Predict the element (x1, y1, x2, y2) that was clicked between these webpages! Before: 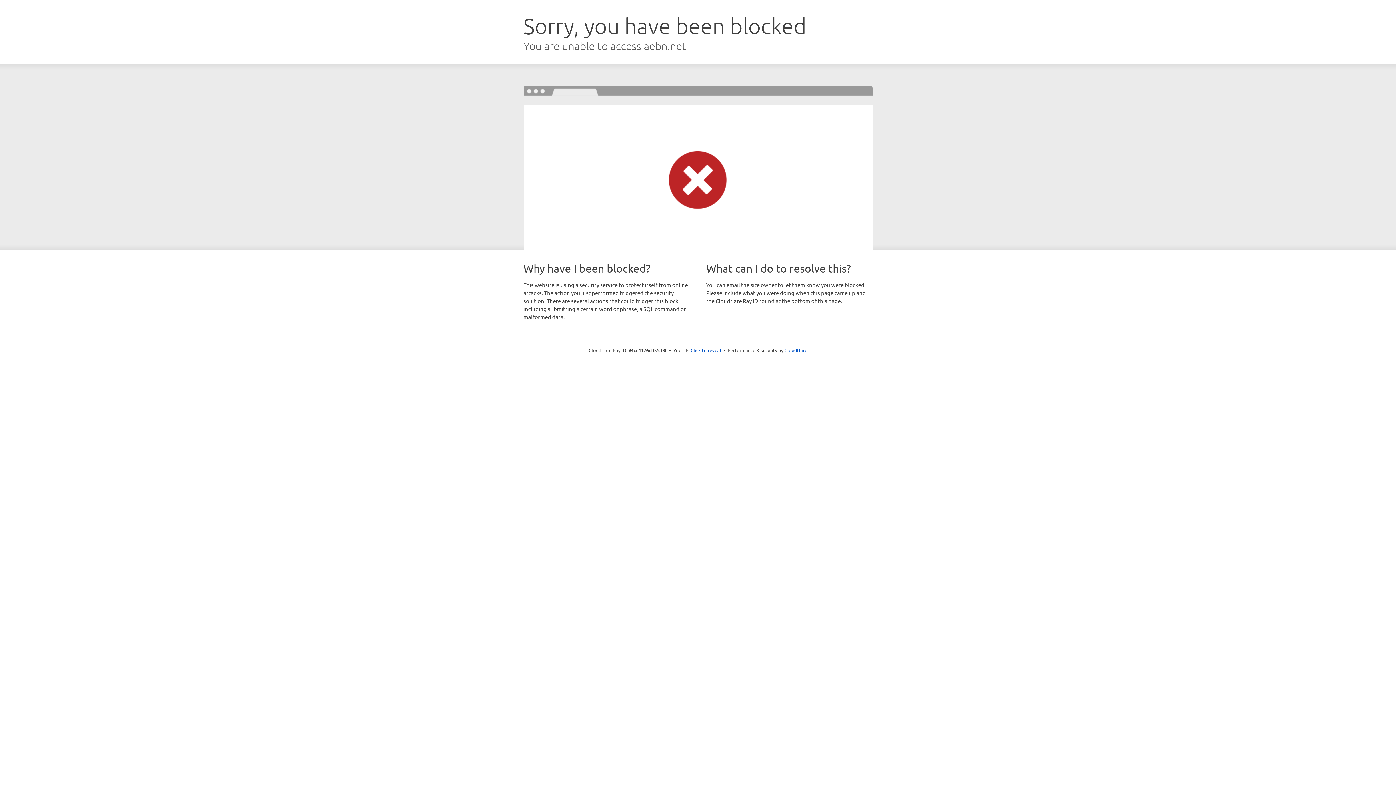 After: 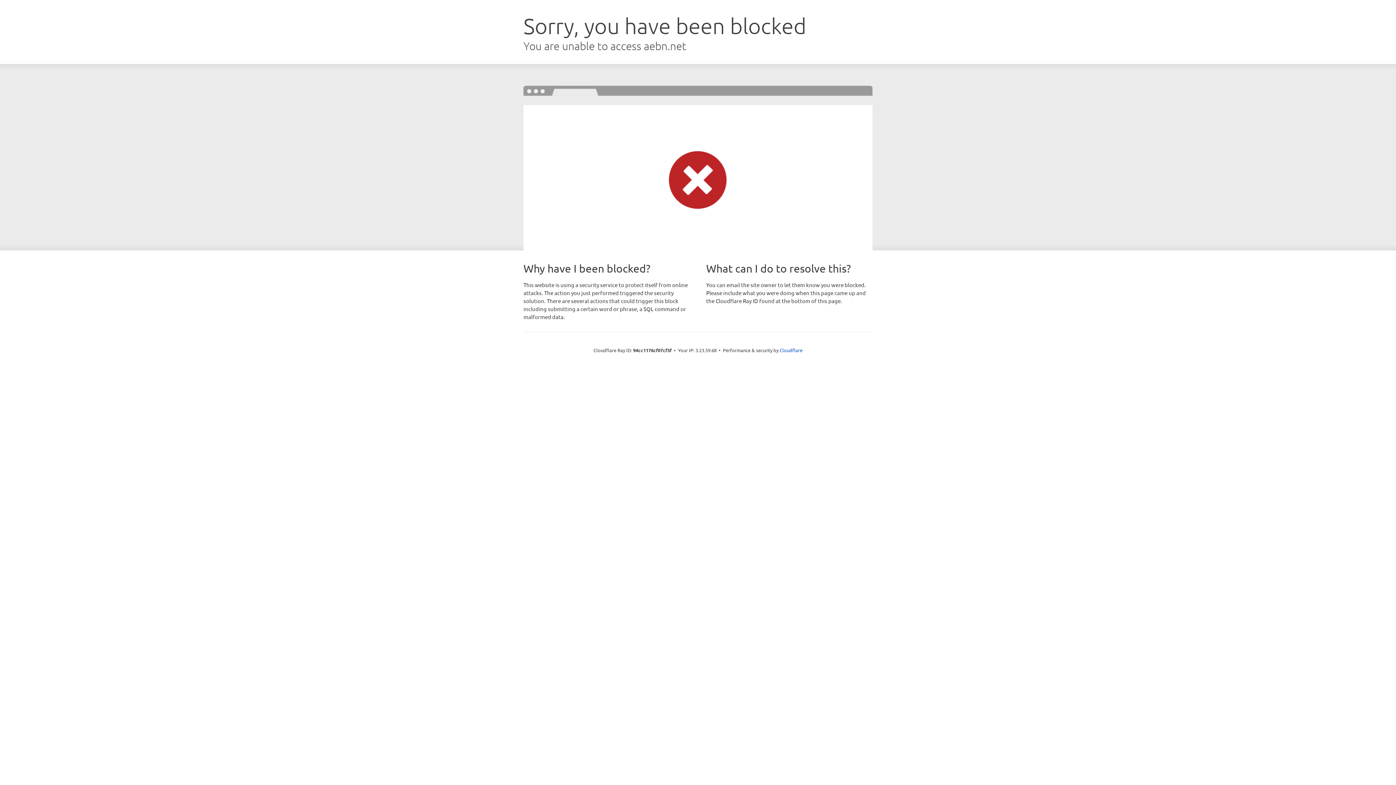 Action: label: Click to reveal bbox: (690, 346, 721, 353)